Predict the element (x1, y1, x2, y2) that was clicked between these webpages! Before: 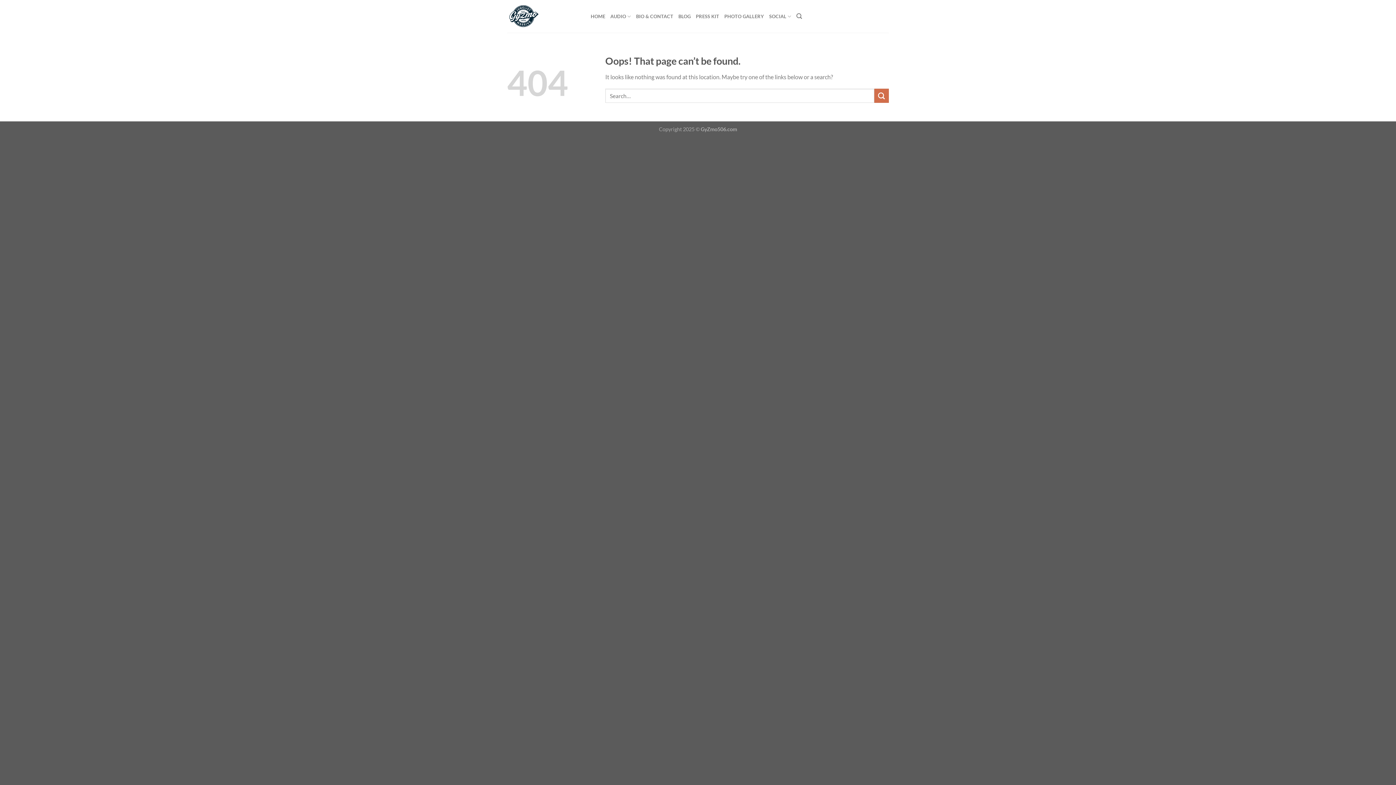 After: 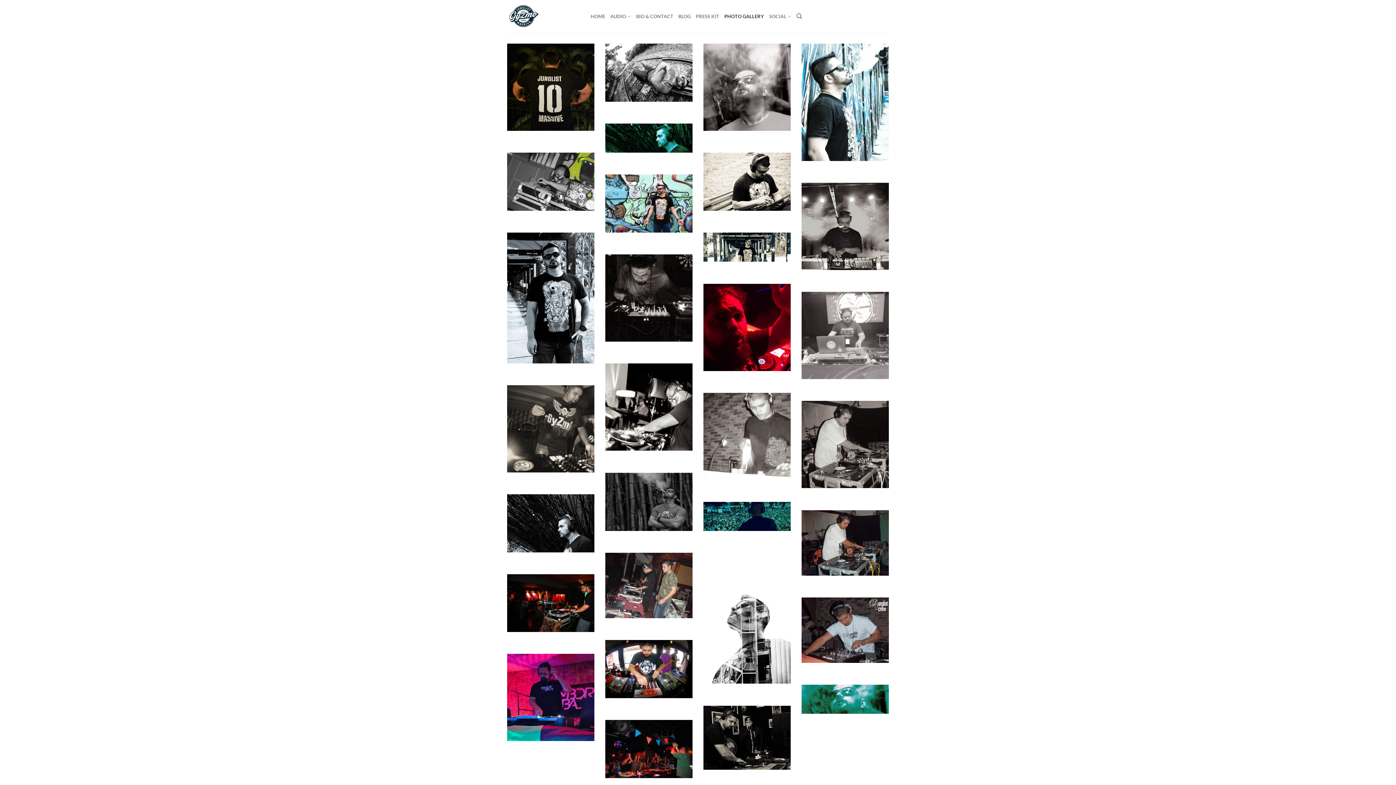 Action: label: PHOTO GALLERY bbox: (724, 9, 764, 23)